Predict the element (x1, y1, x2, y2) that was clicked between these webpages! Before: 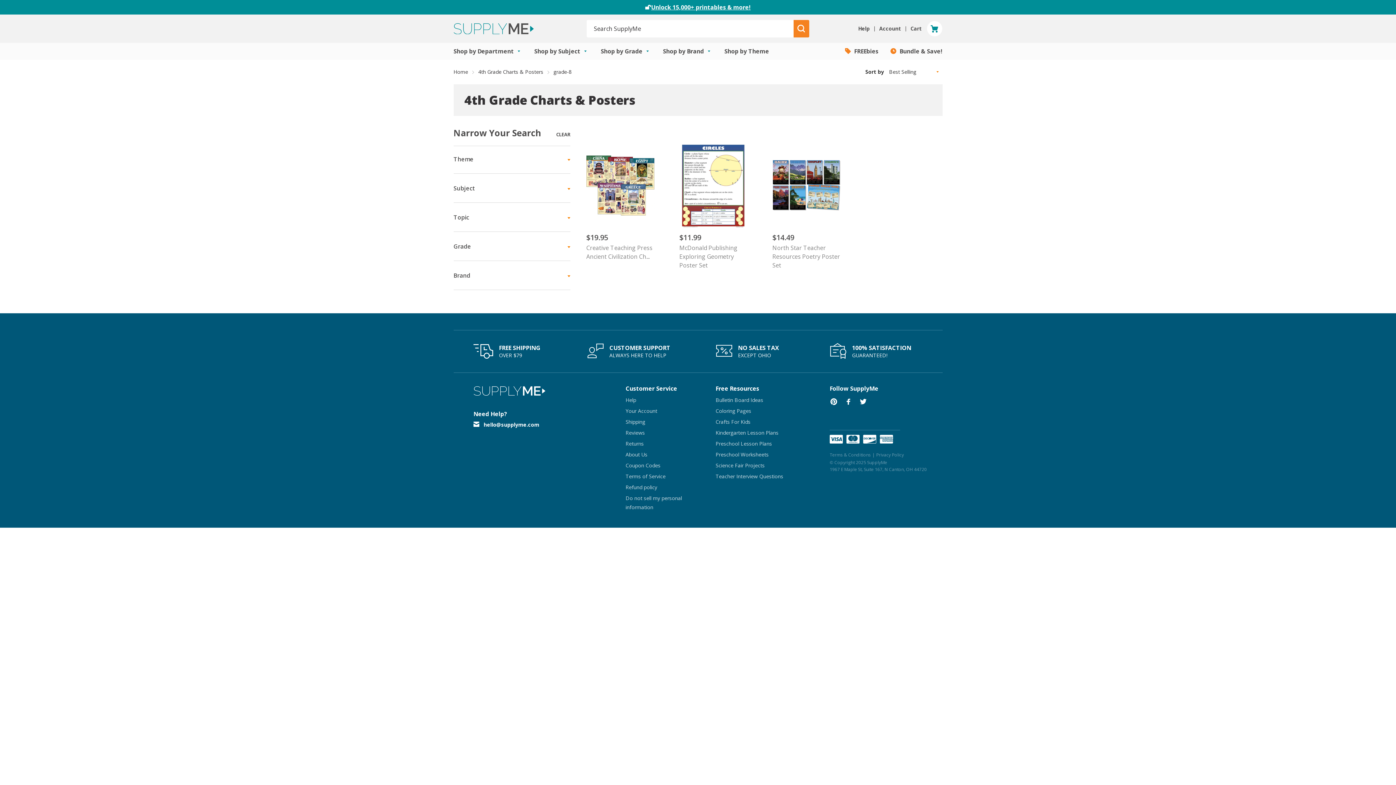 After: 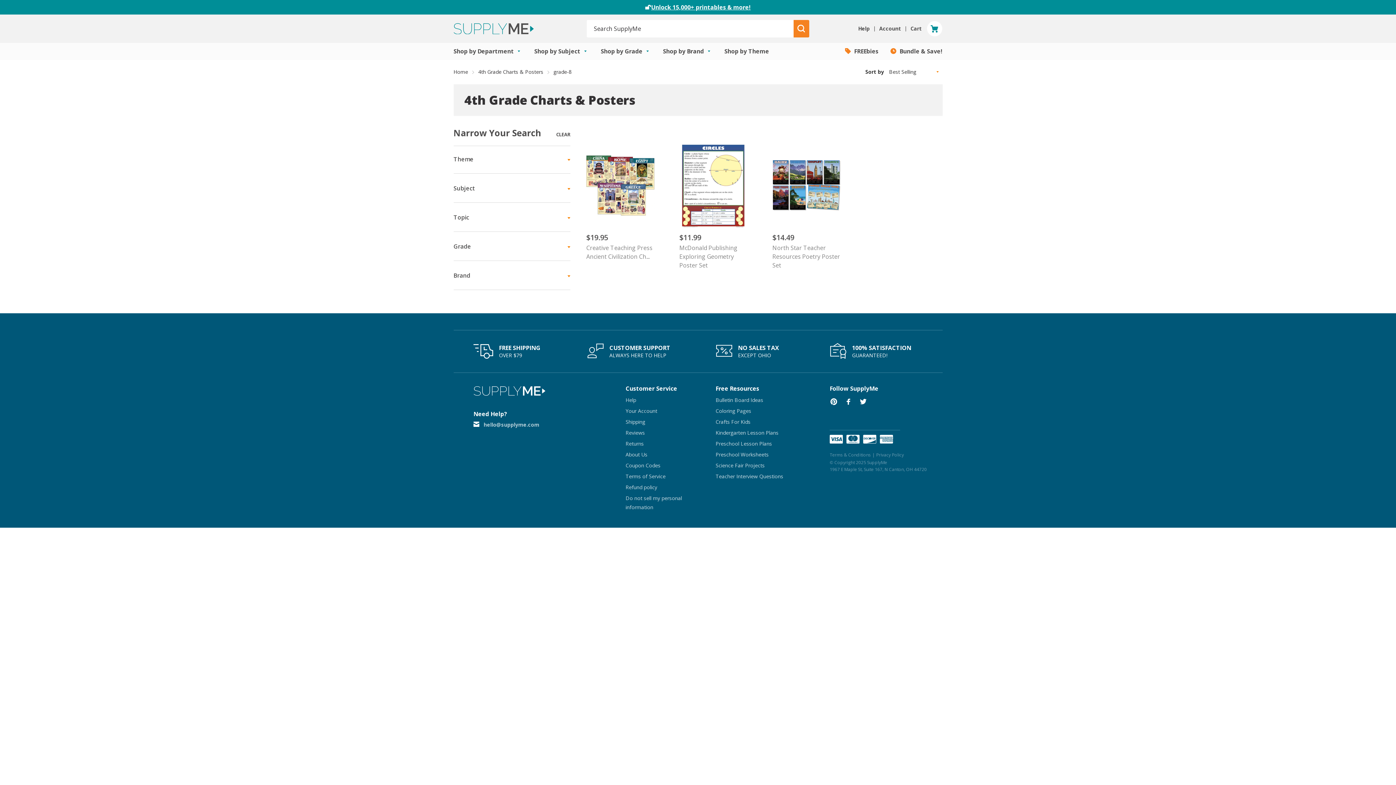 Action: label: hello@supplyme.com bbox: (483, 421, 539, 428)